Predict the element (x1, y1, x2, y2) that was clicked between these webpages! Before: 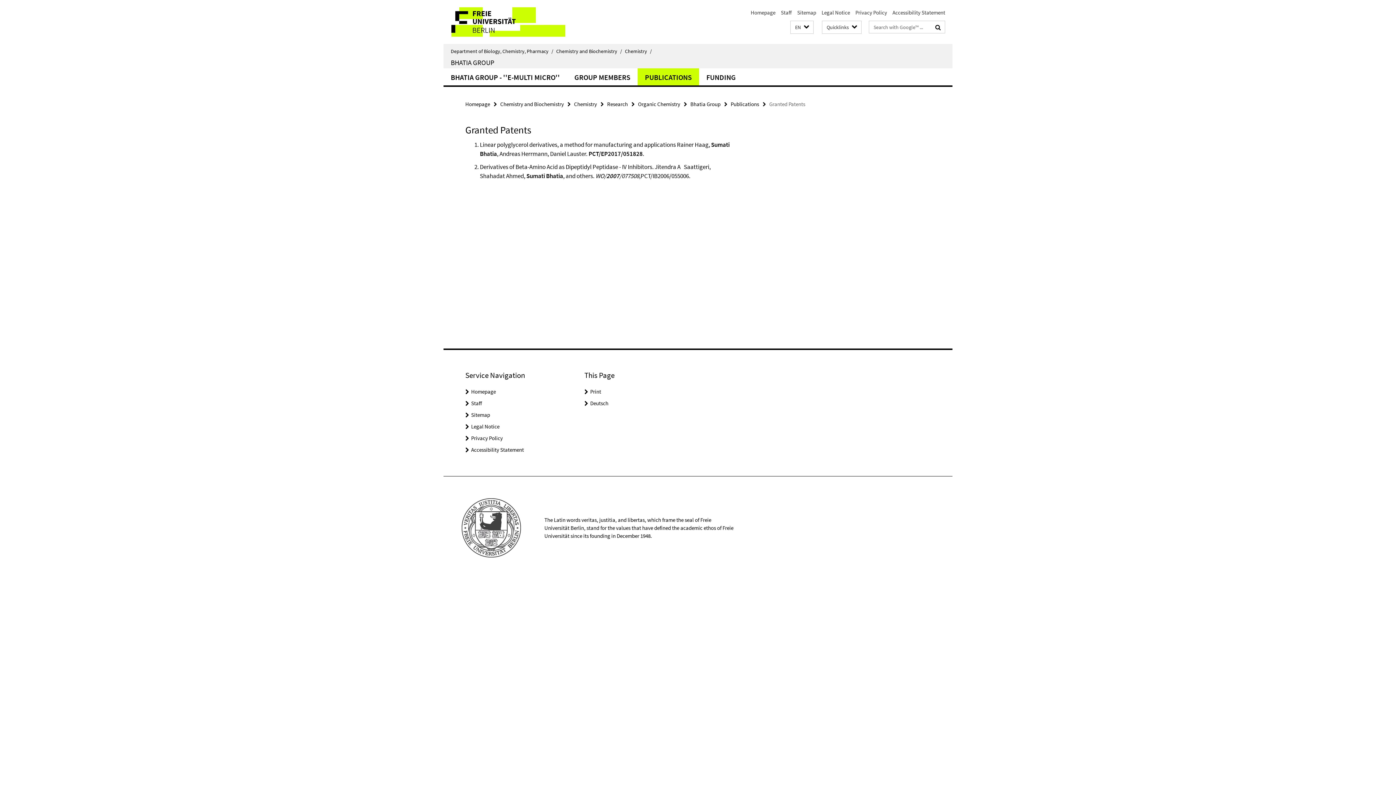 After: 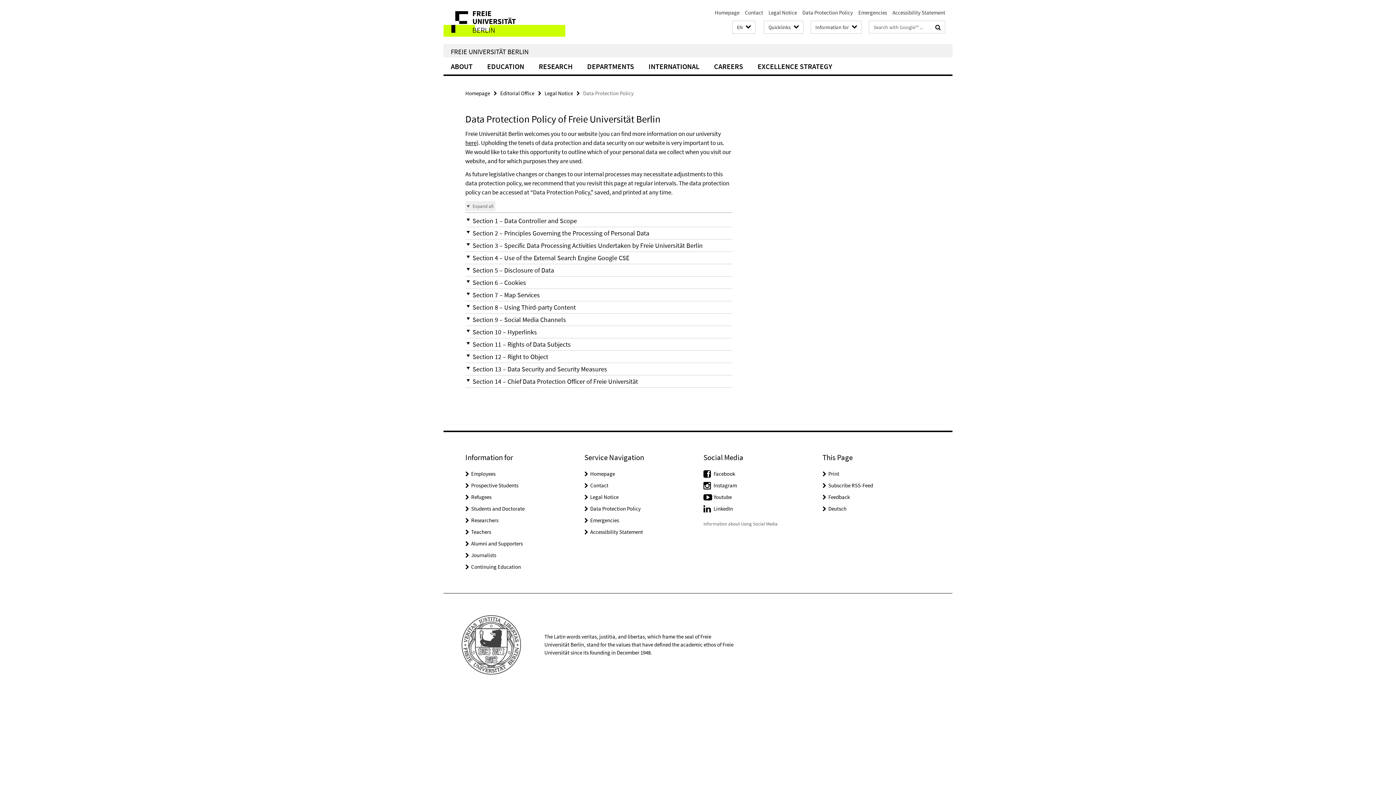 Action: bbox: (471, 434, 502, 441) label: Privacy Policy